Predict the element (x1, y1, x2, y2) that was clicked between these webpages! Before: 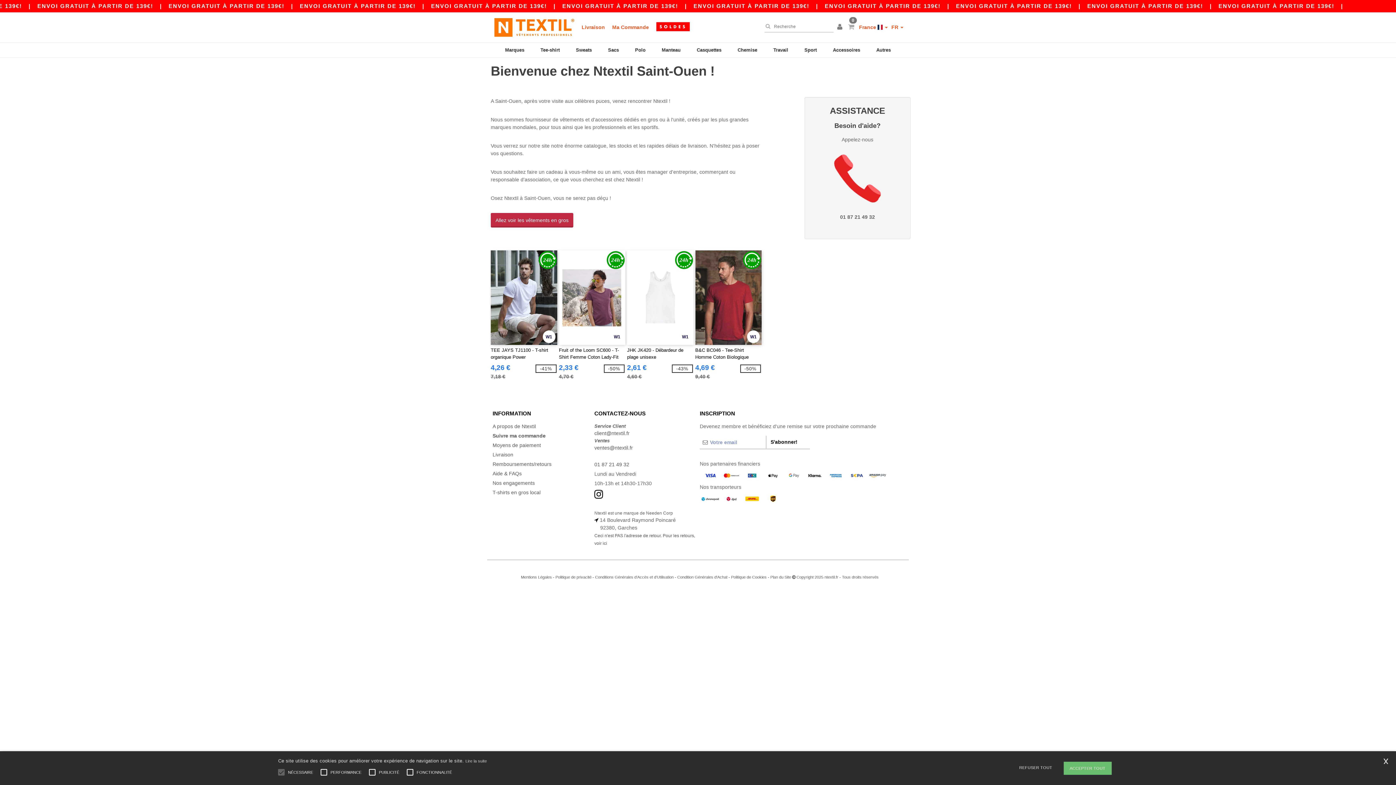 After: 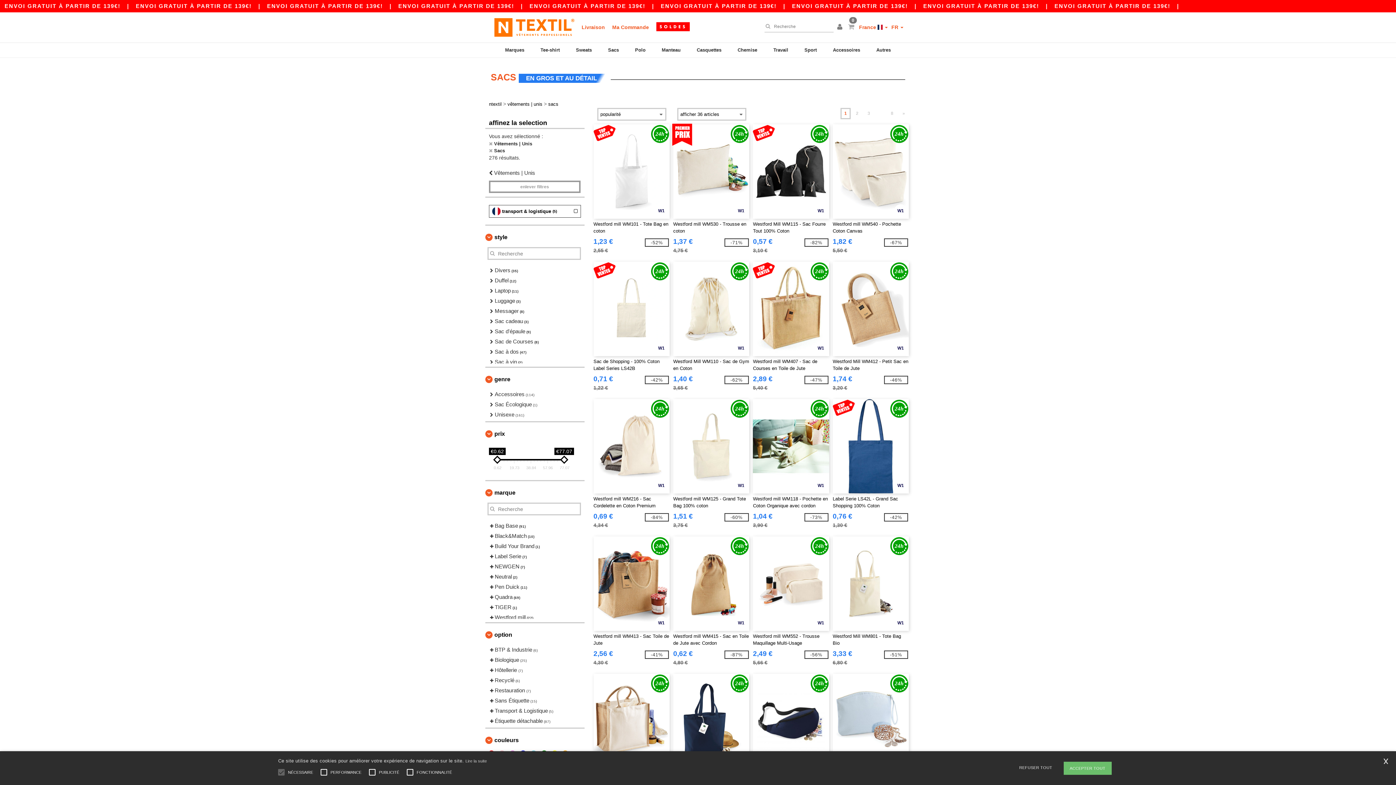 Action: bbox: (606, 42, 620, 59) label: Sacs